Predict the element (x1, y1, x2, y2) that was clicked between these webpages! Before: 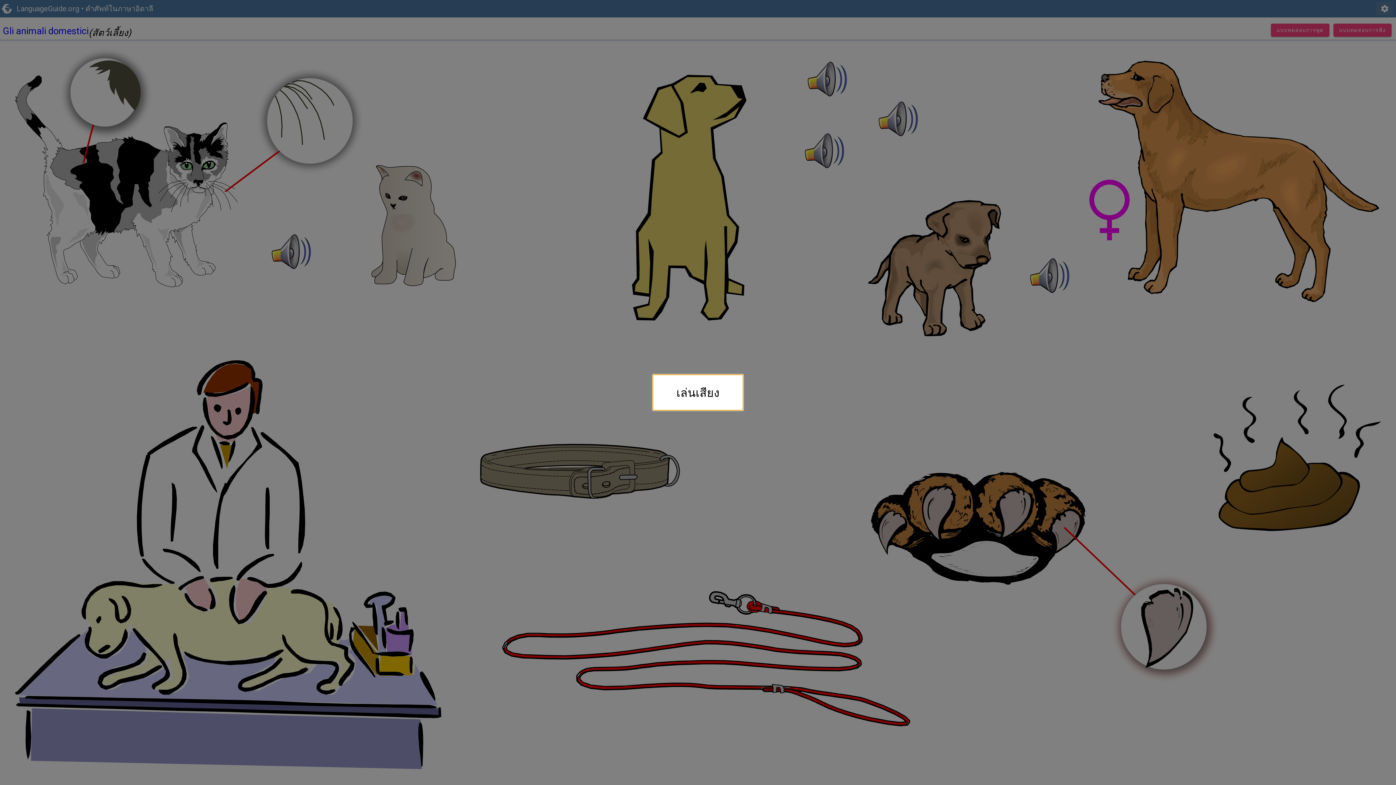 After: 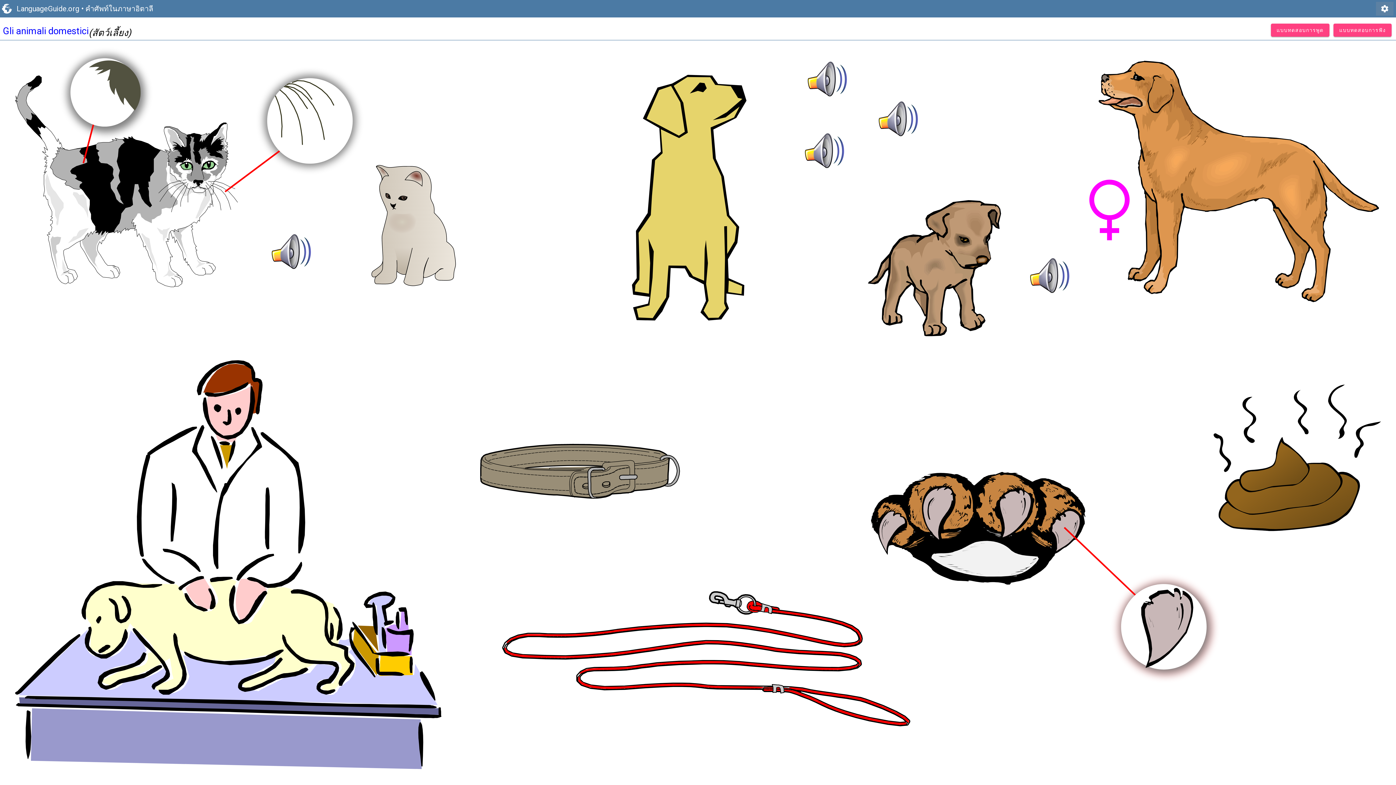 Action: label: เล่นเสียง bbox: (652, 374, 743, 410)